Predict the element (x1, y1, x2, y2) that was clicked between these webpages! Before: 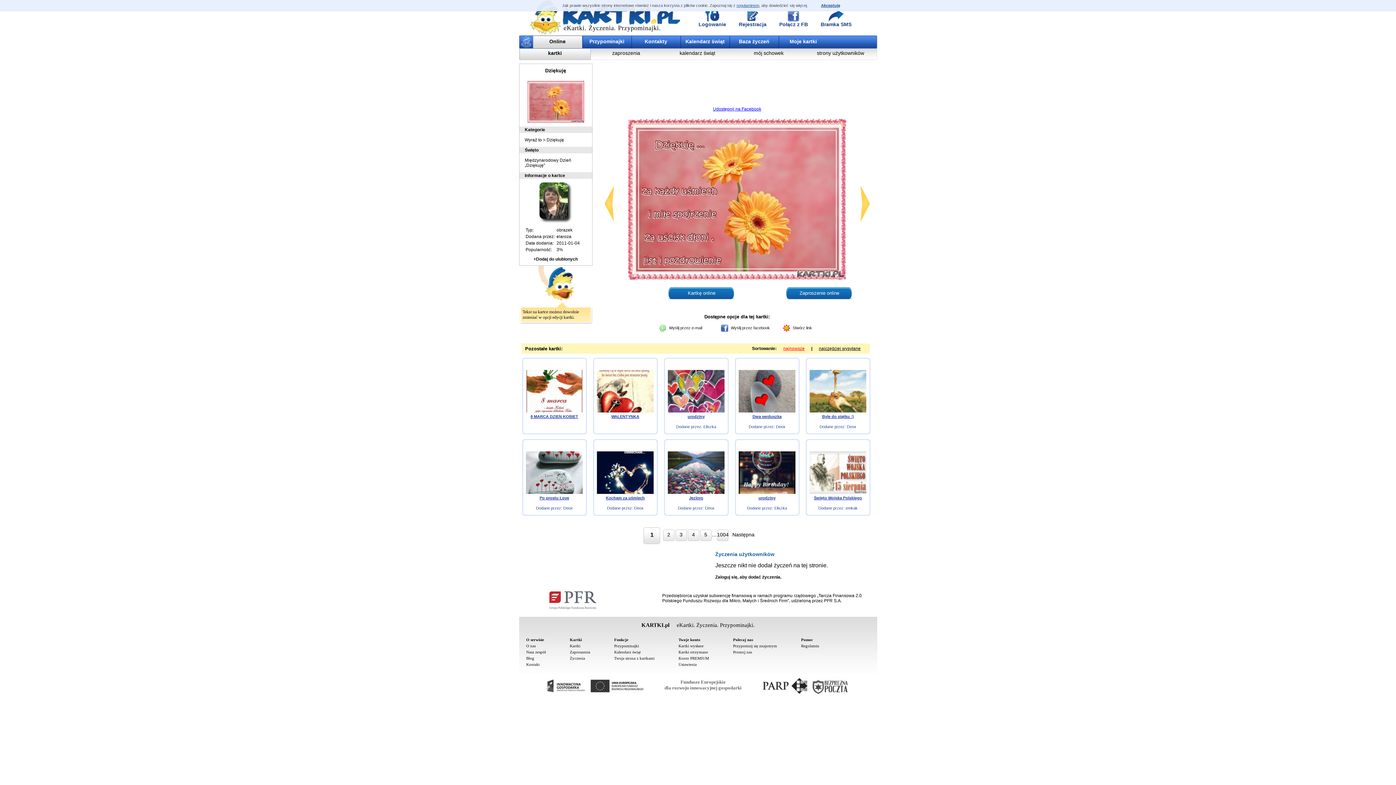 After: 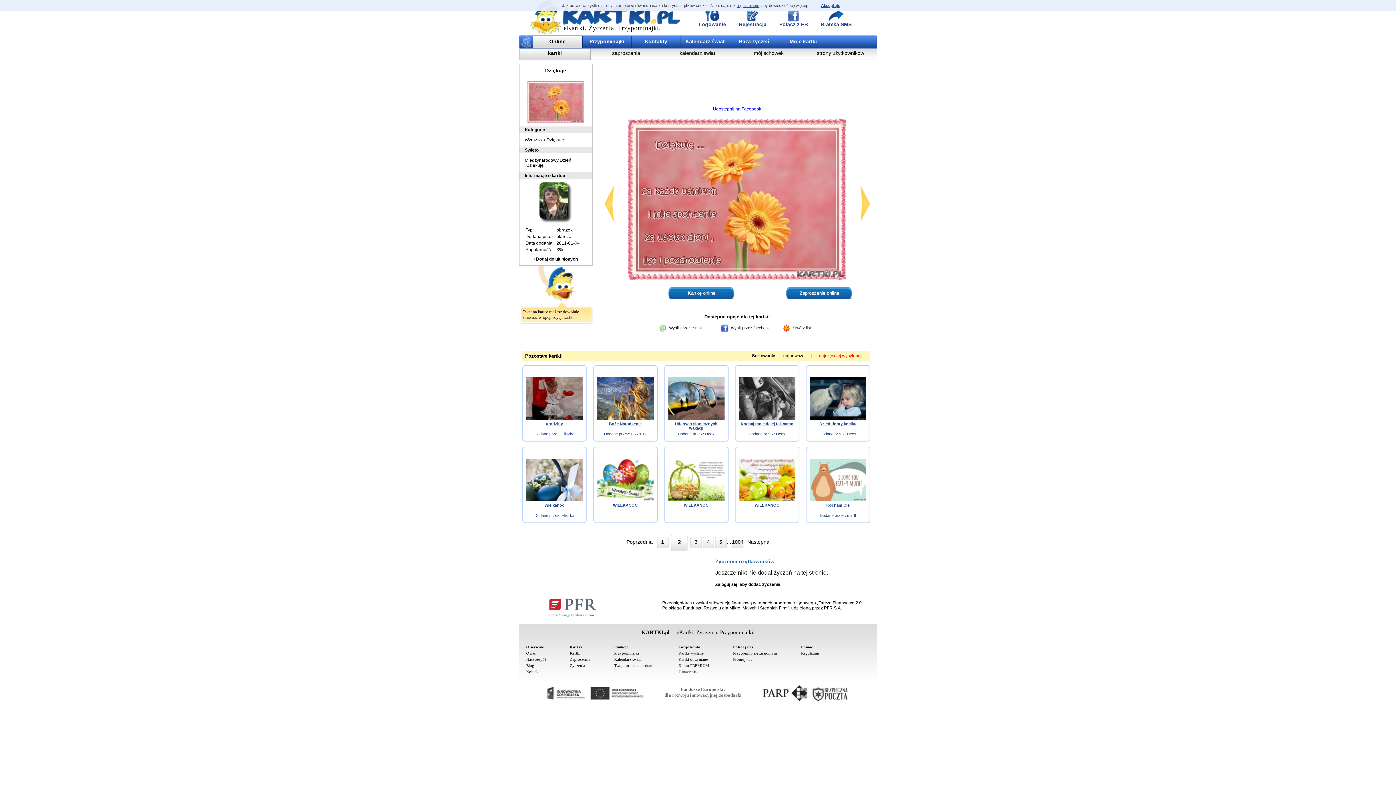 Action: bbox: (663, 529, 674, 541) label: 2